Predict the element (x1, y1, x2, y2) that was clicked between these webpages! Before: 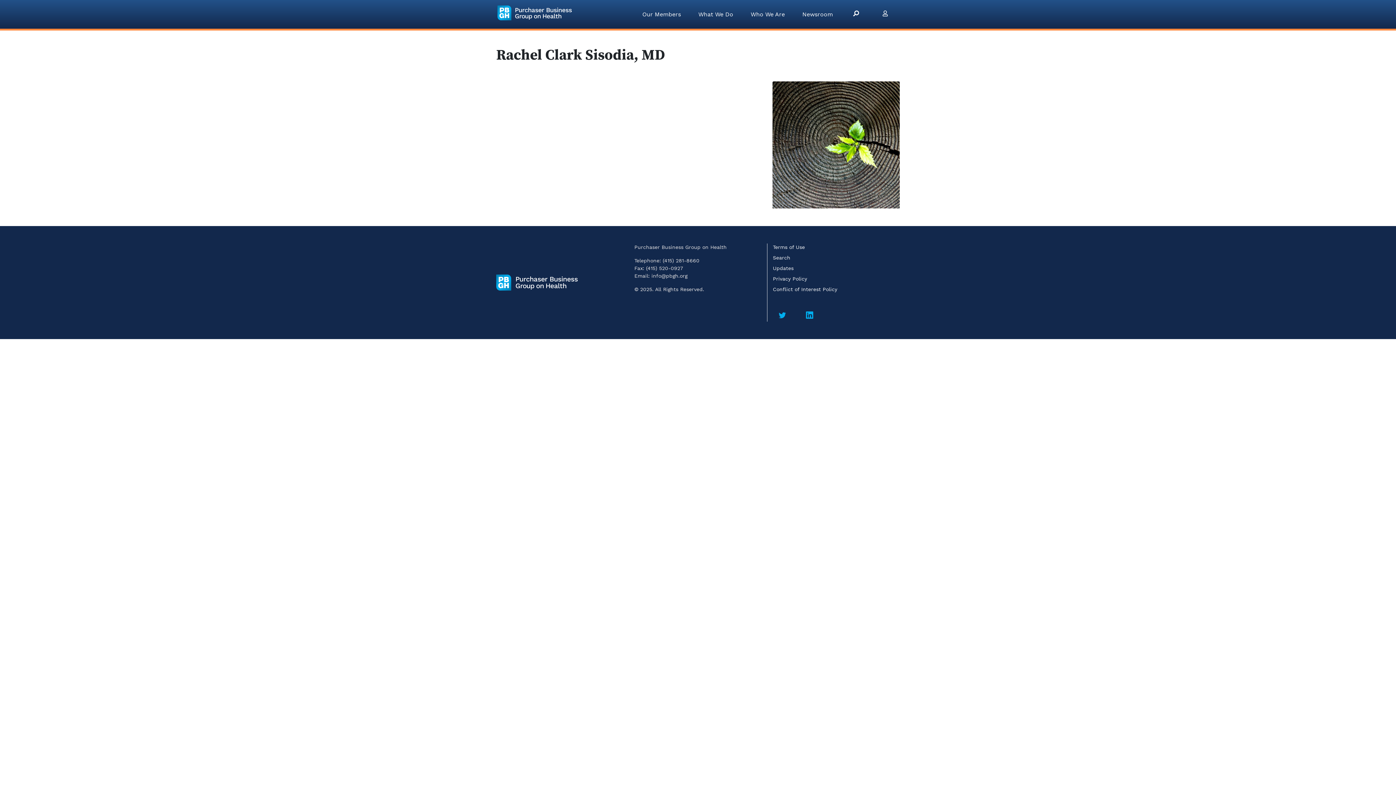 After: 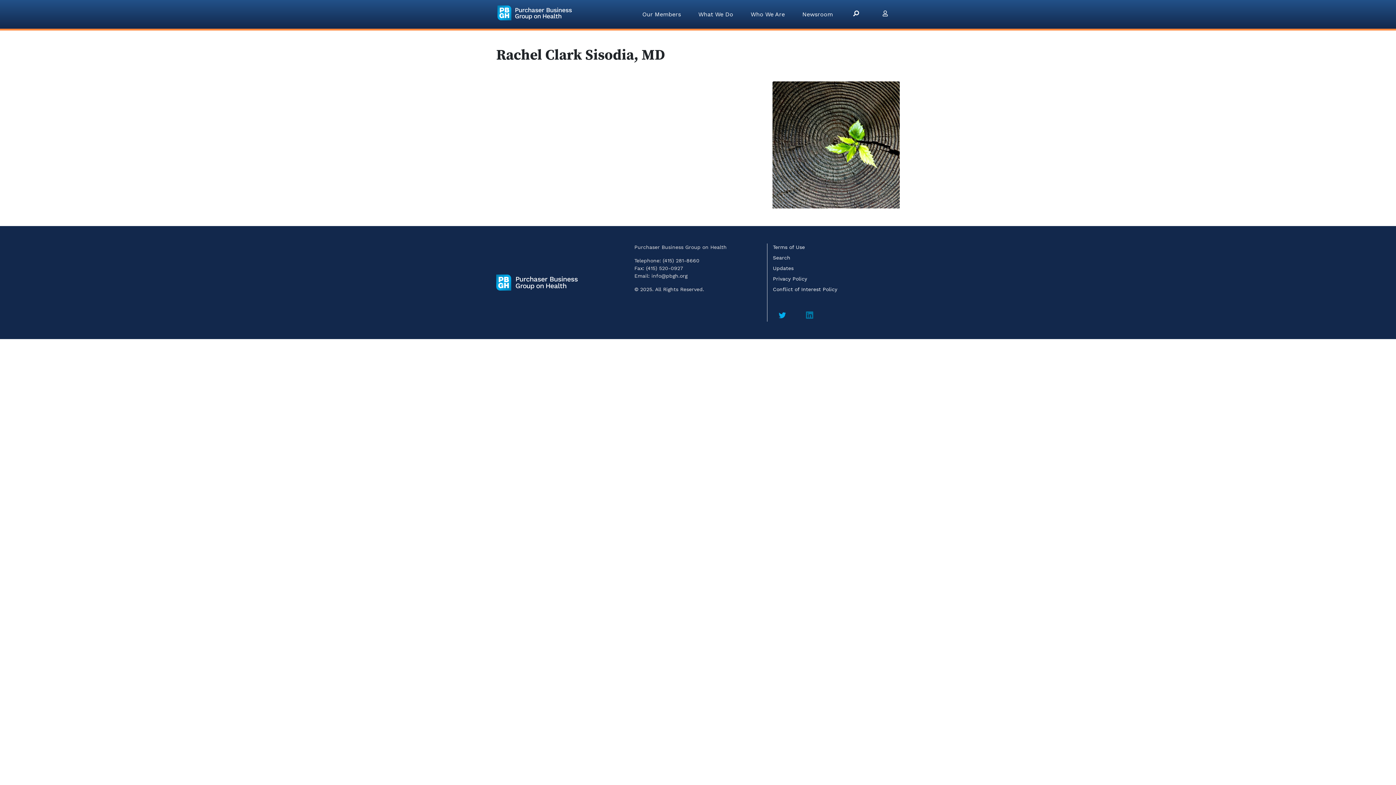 Action: bbox: (800, 306, 819, 326)